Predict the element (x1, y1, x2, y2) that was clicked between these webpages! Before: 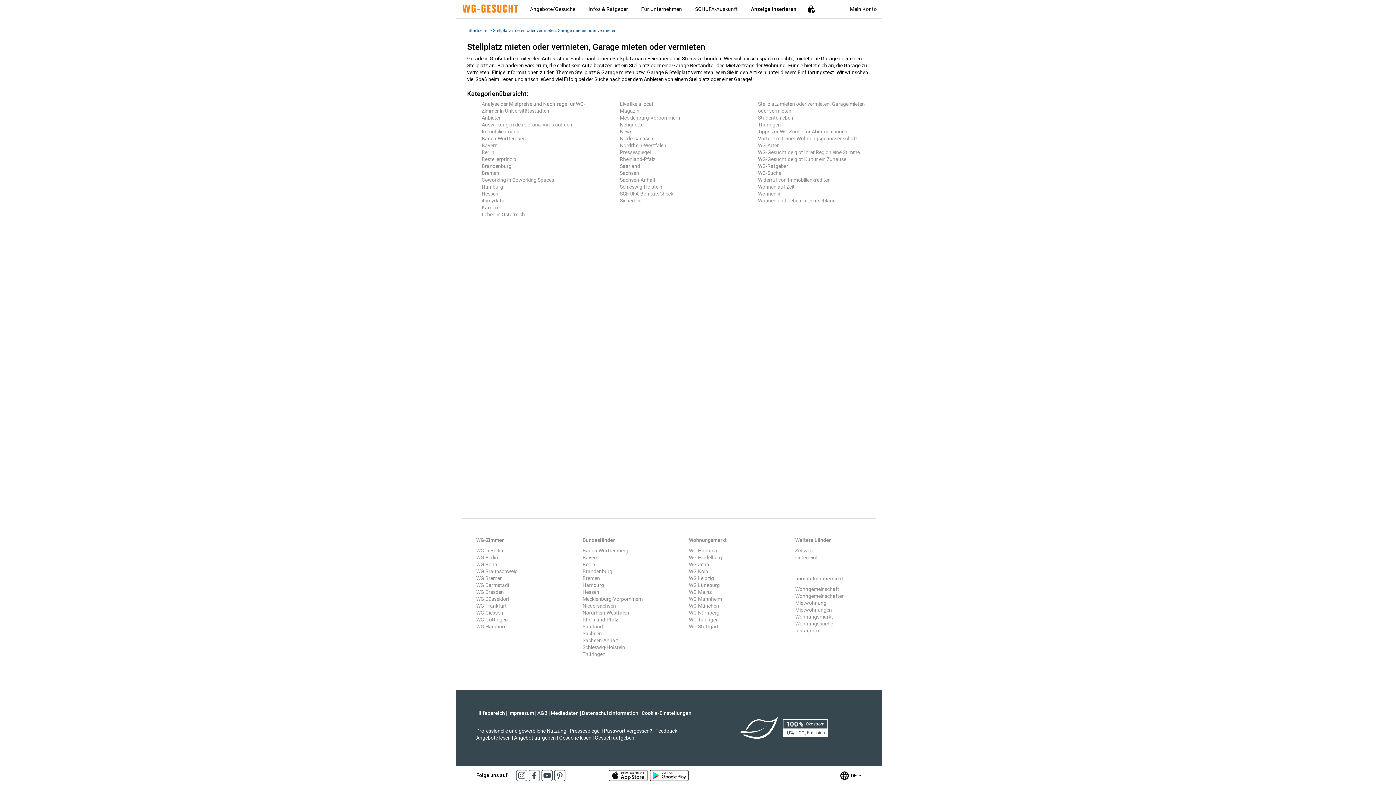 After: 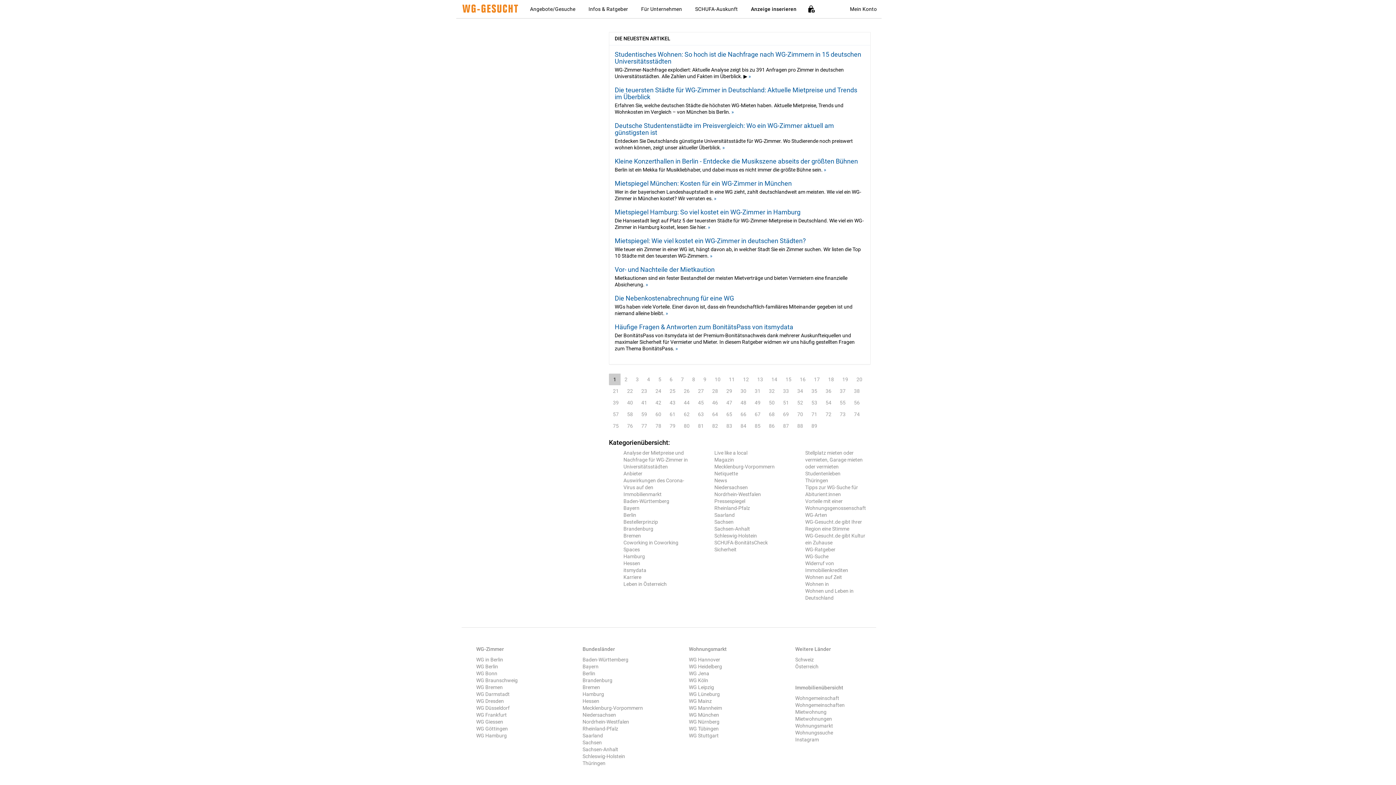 Action: label: Startseite bbox: (468, 28, 487, 33)